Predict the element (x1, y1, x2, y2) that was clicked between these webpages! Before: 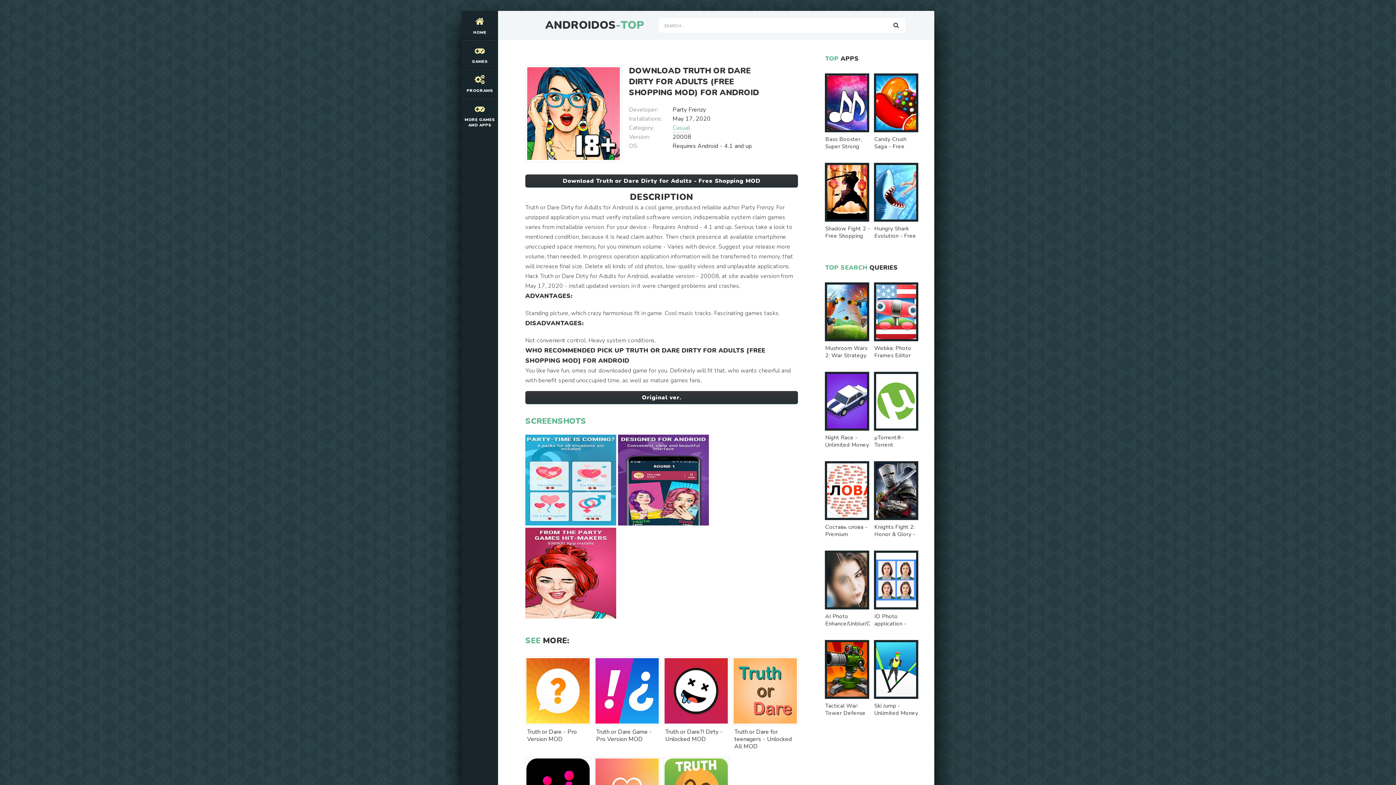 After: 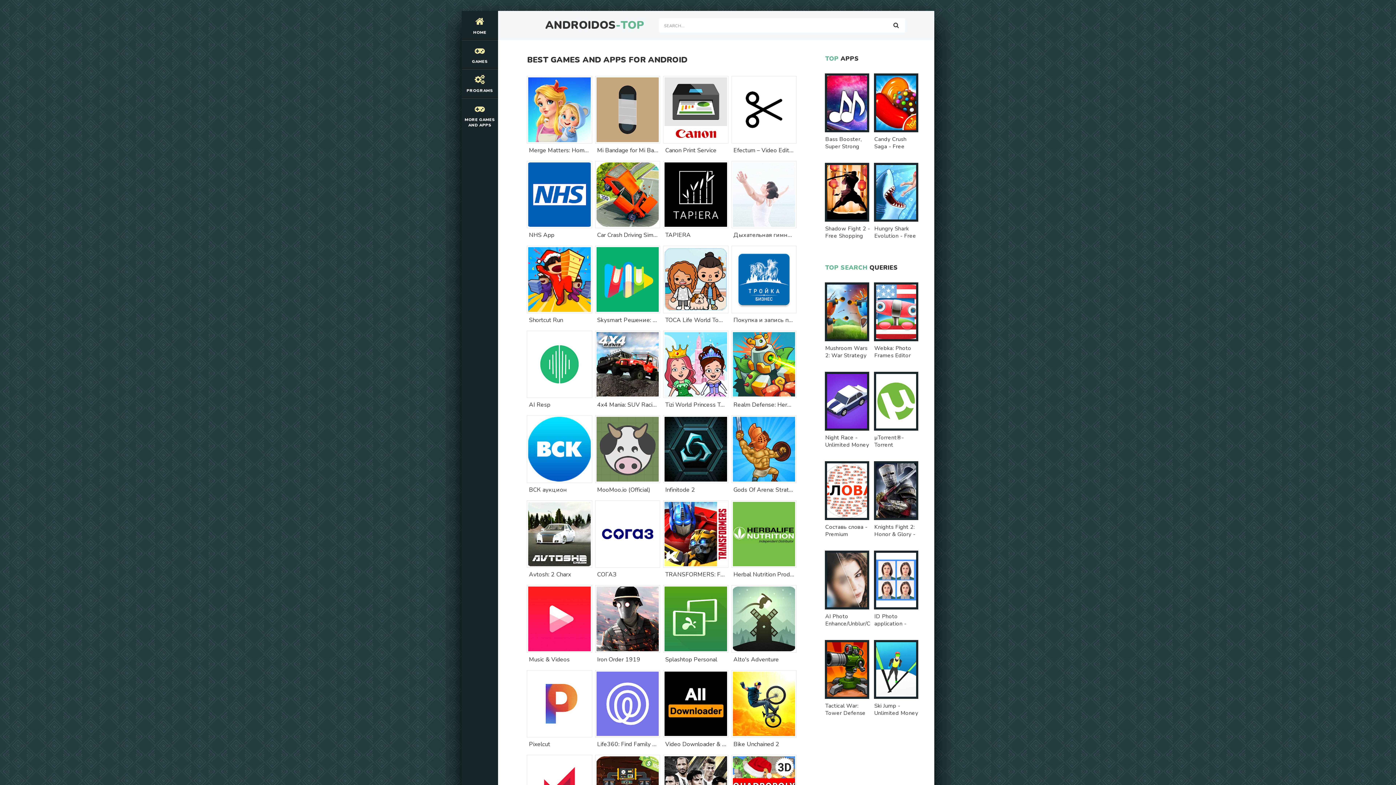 Action: bbox: (527, 18, 644, 32) label: ANDROIDOS-TOP